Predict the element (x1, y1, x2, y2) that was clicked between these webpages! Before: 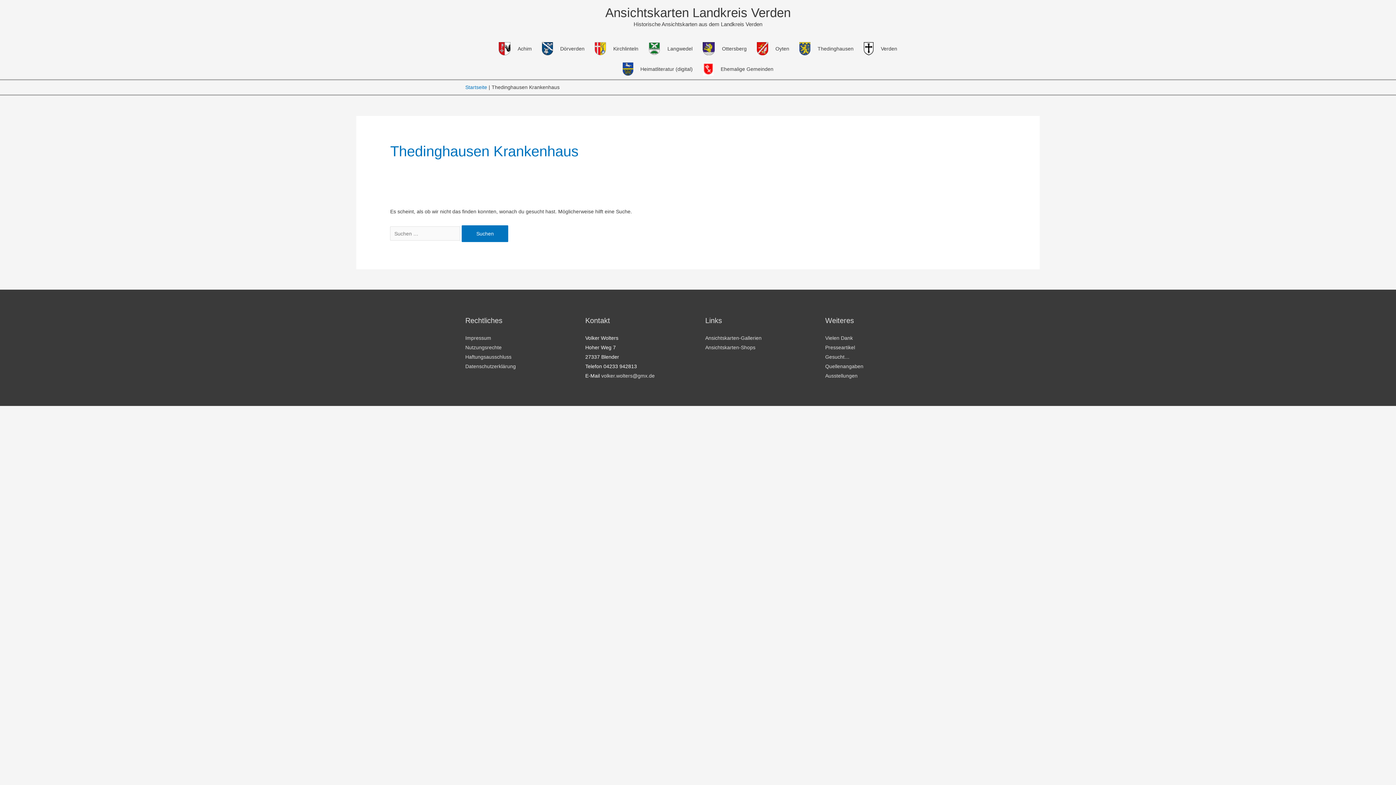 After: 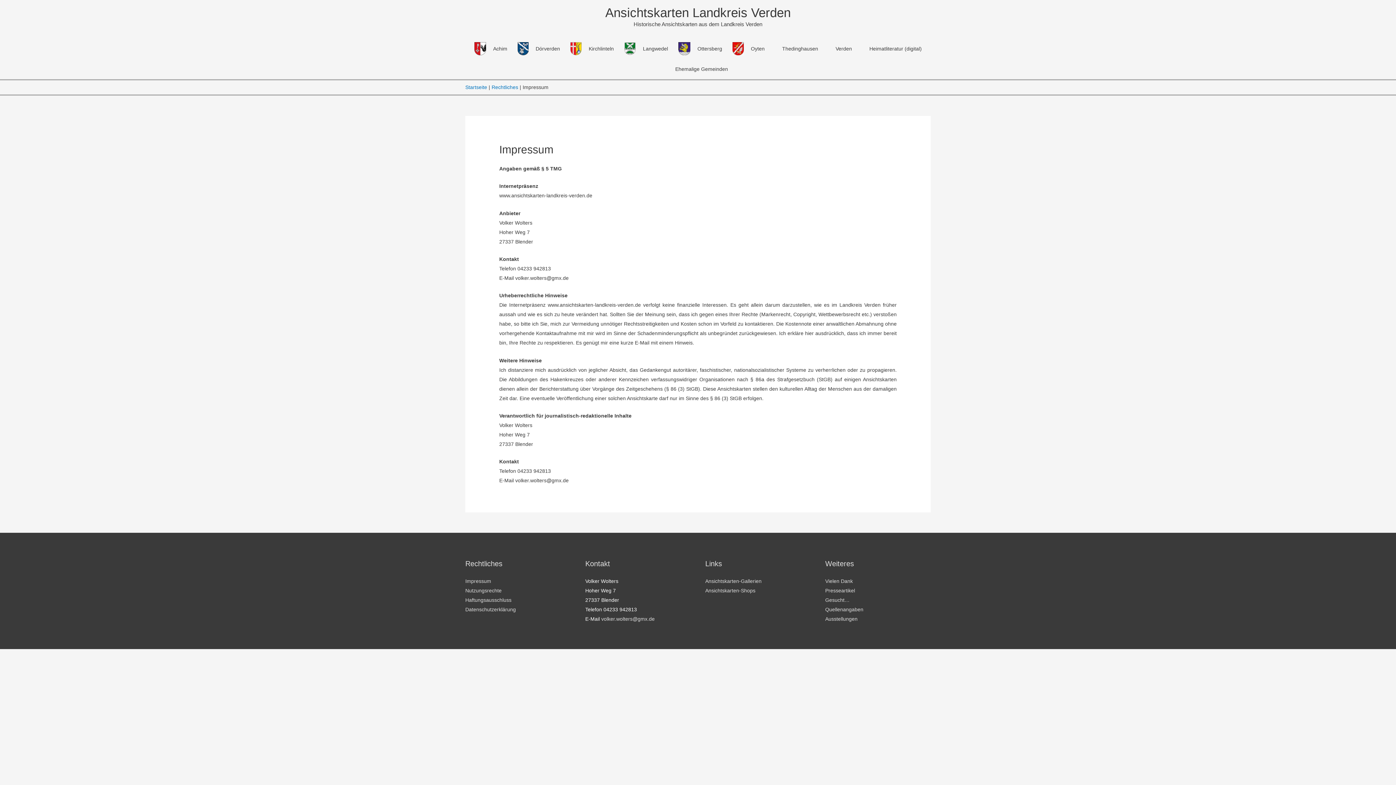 Action: label: Impressum bbox: (465, 335, 491, 340)